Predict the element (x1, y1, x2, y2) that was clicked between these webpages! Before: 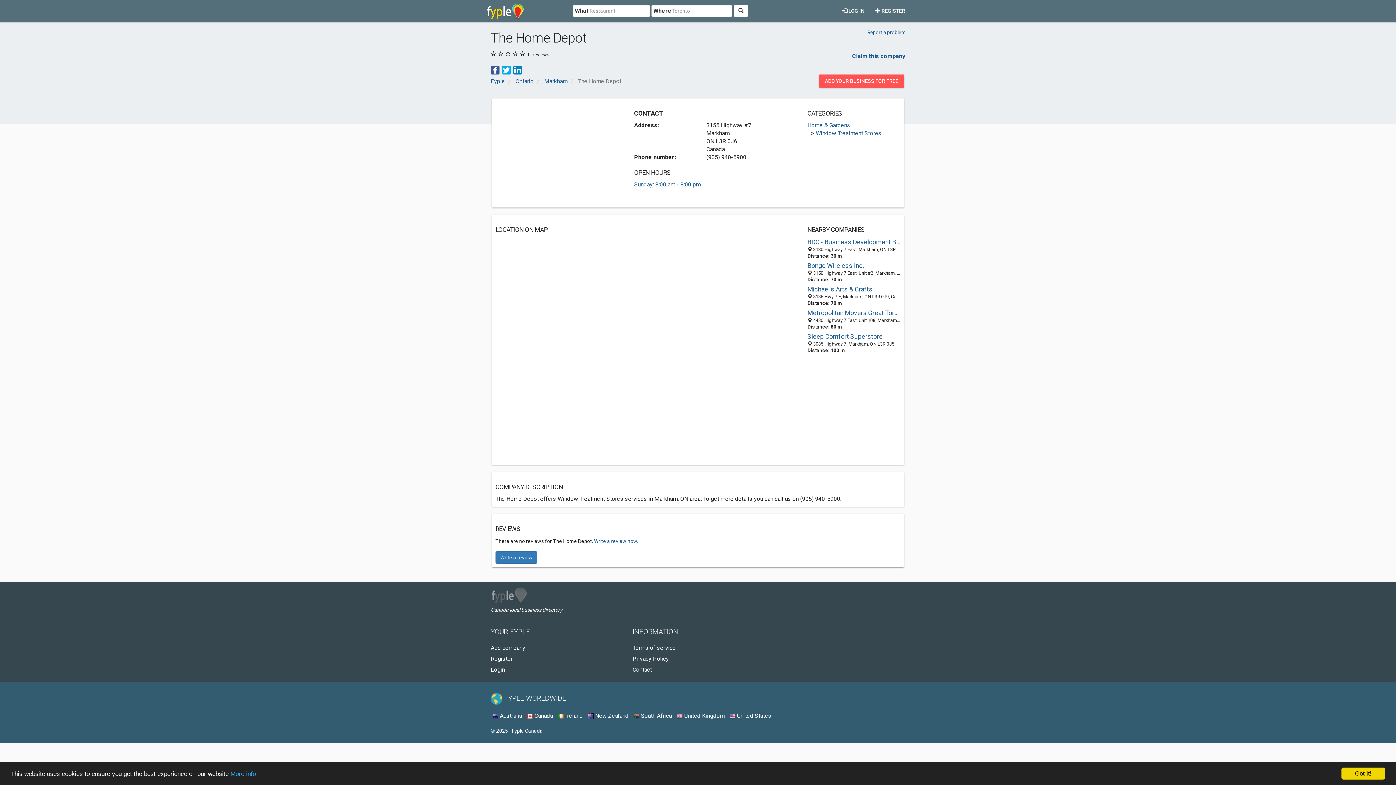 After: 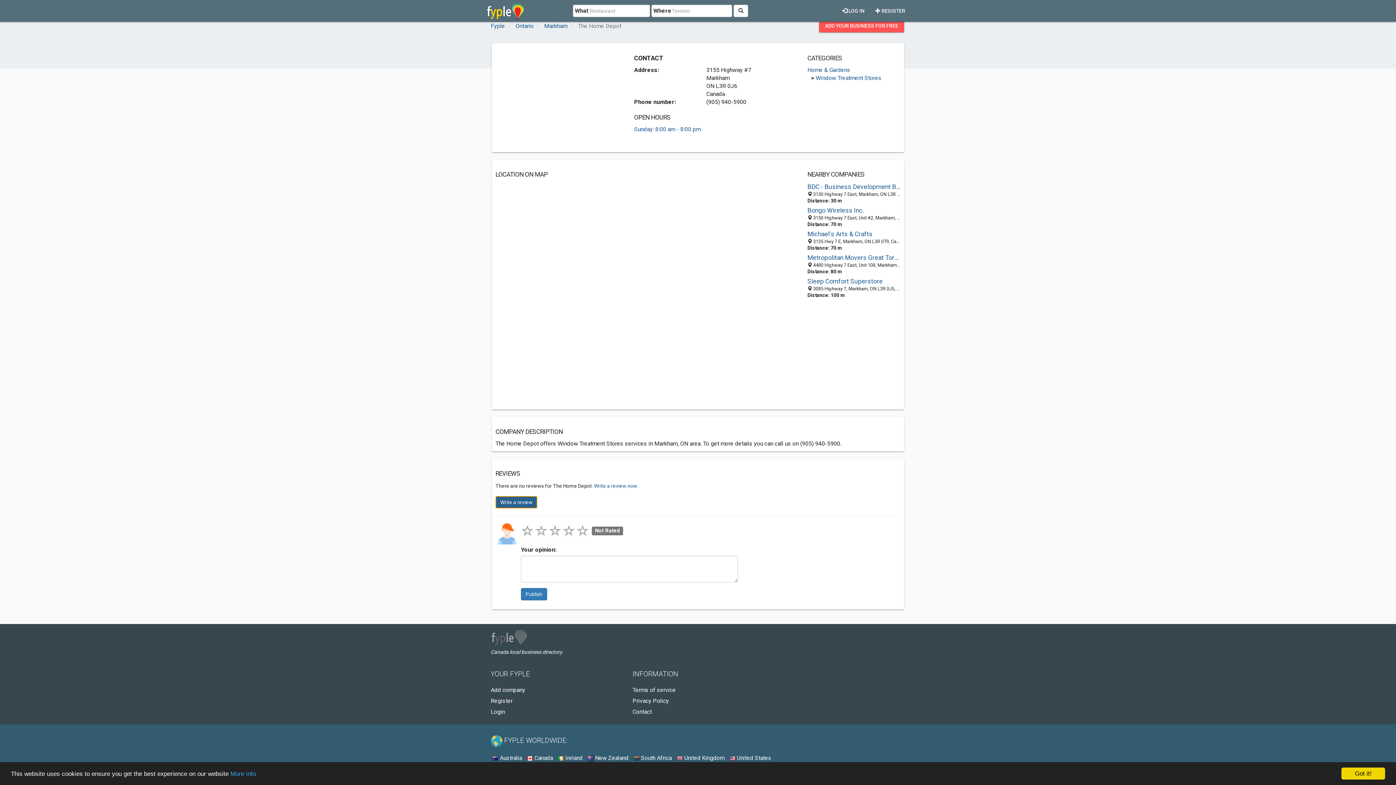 Action: bbox: (495, 551, 537, 564) label: Write a review